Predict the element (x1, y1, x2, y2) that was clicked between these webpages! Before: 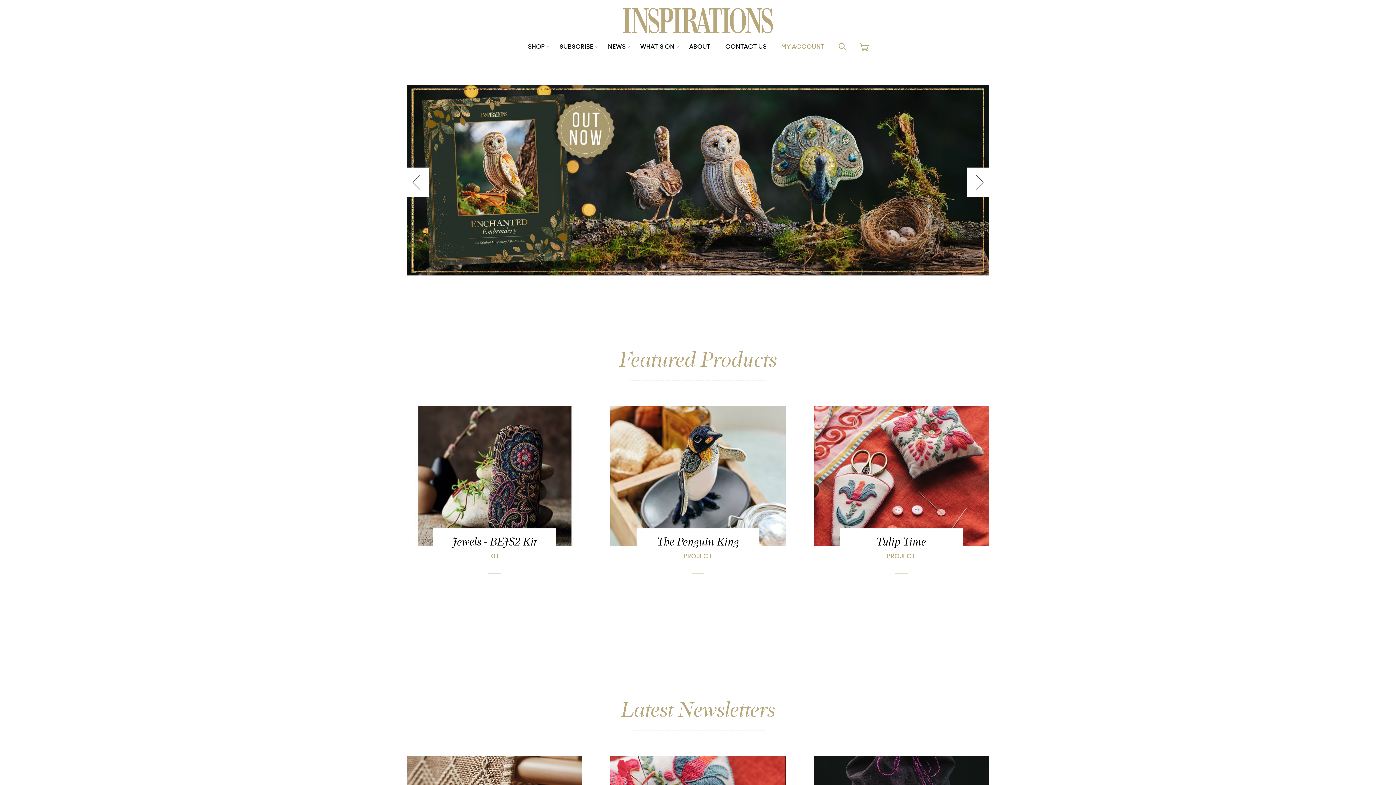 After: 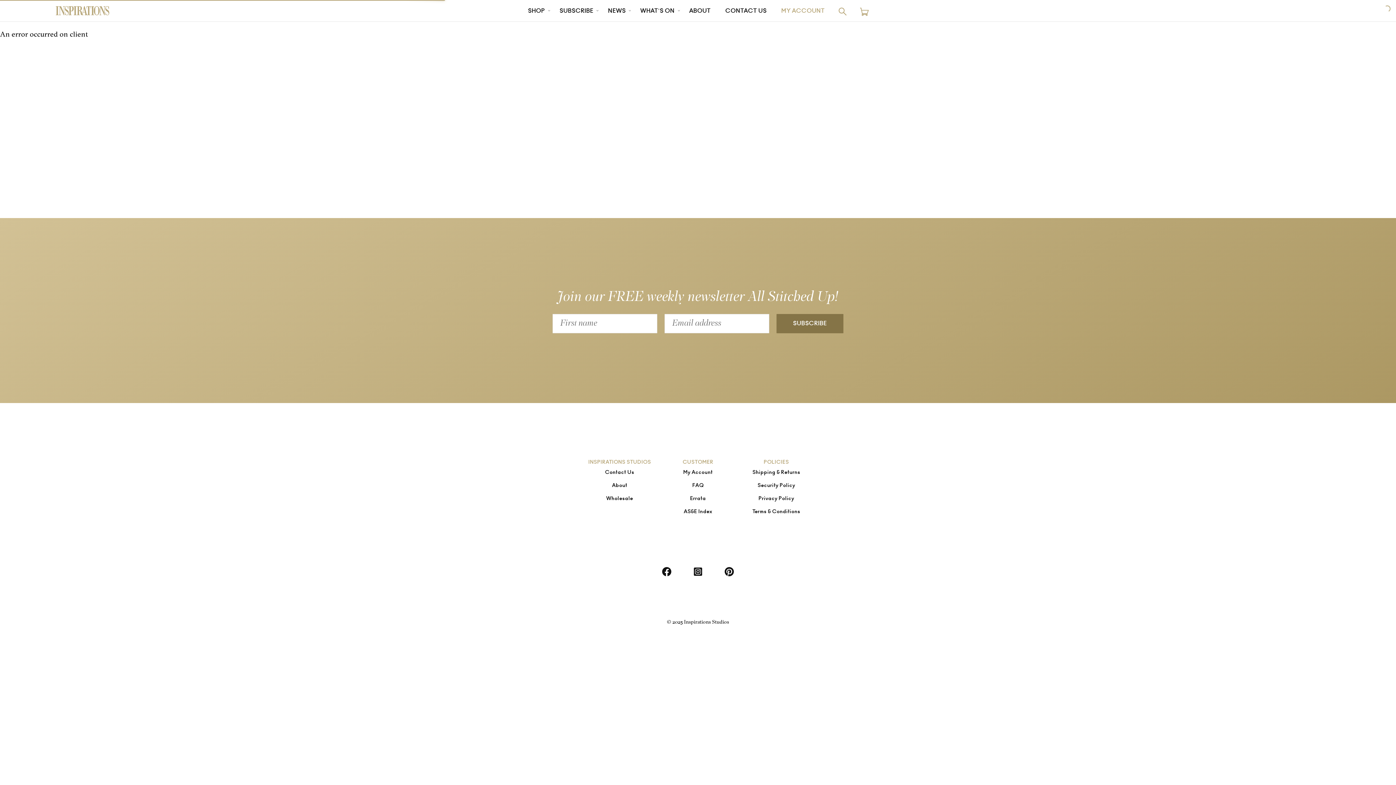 Action: bbox: (407, 84, 989, 275)